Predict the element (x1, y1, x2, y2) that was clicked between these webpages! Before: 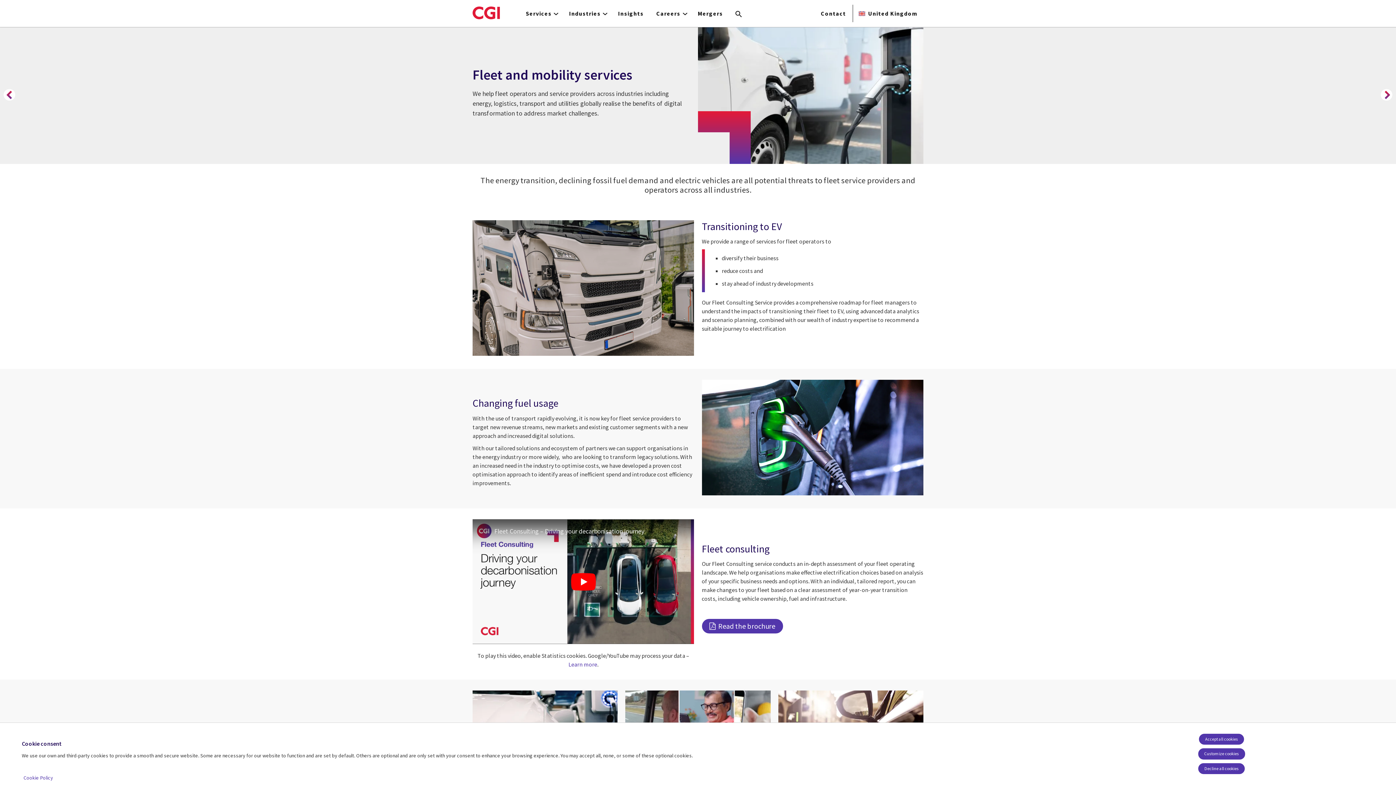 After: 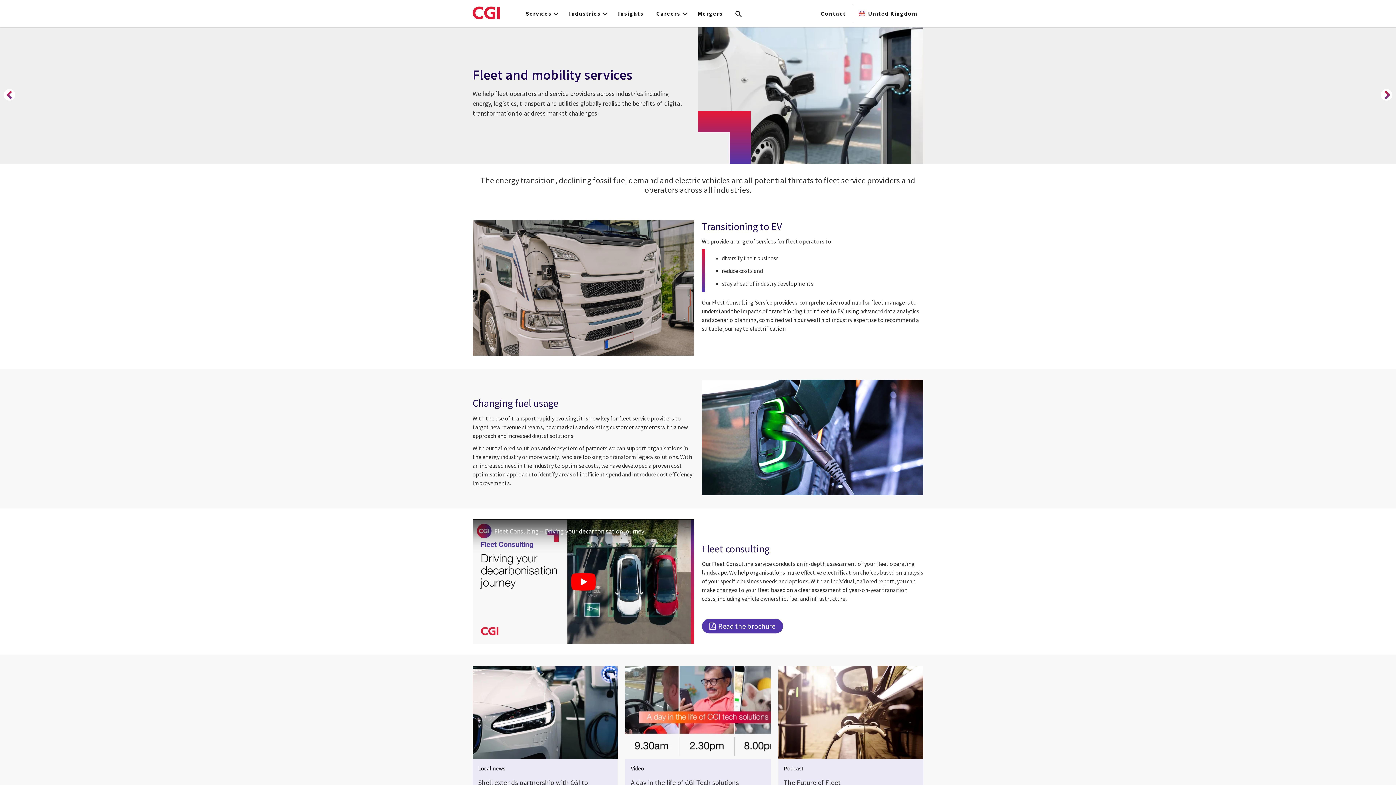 Action: bbox: (1199, 734, 1244, 745) label: Accept all cookies